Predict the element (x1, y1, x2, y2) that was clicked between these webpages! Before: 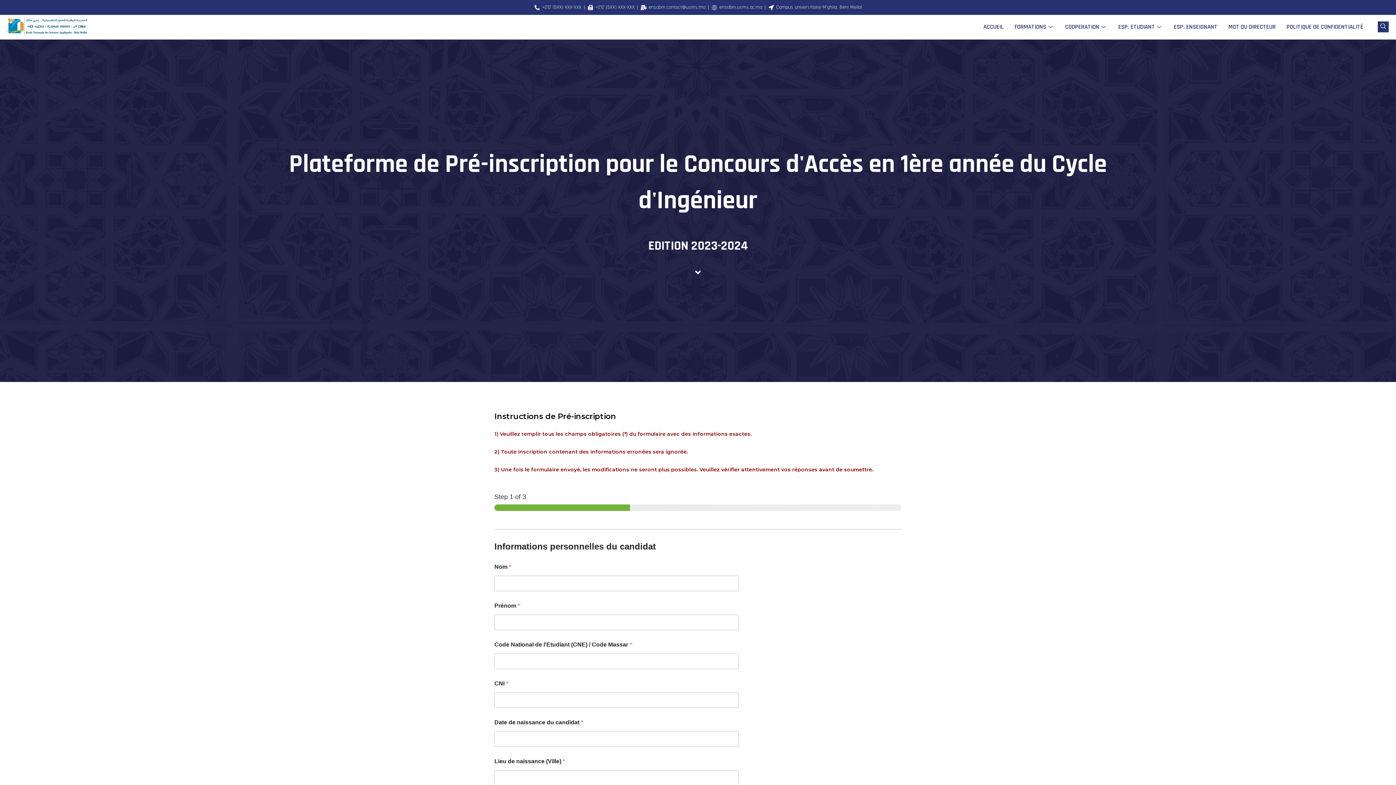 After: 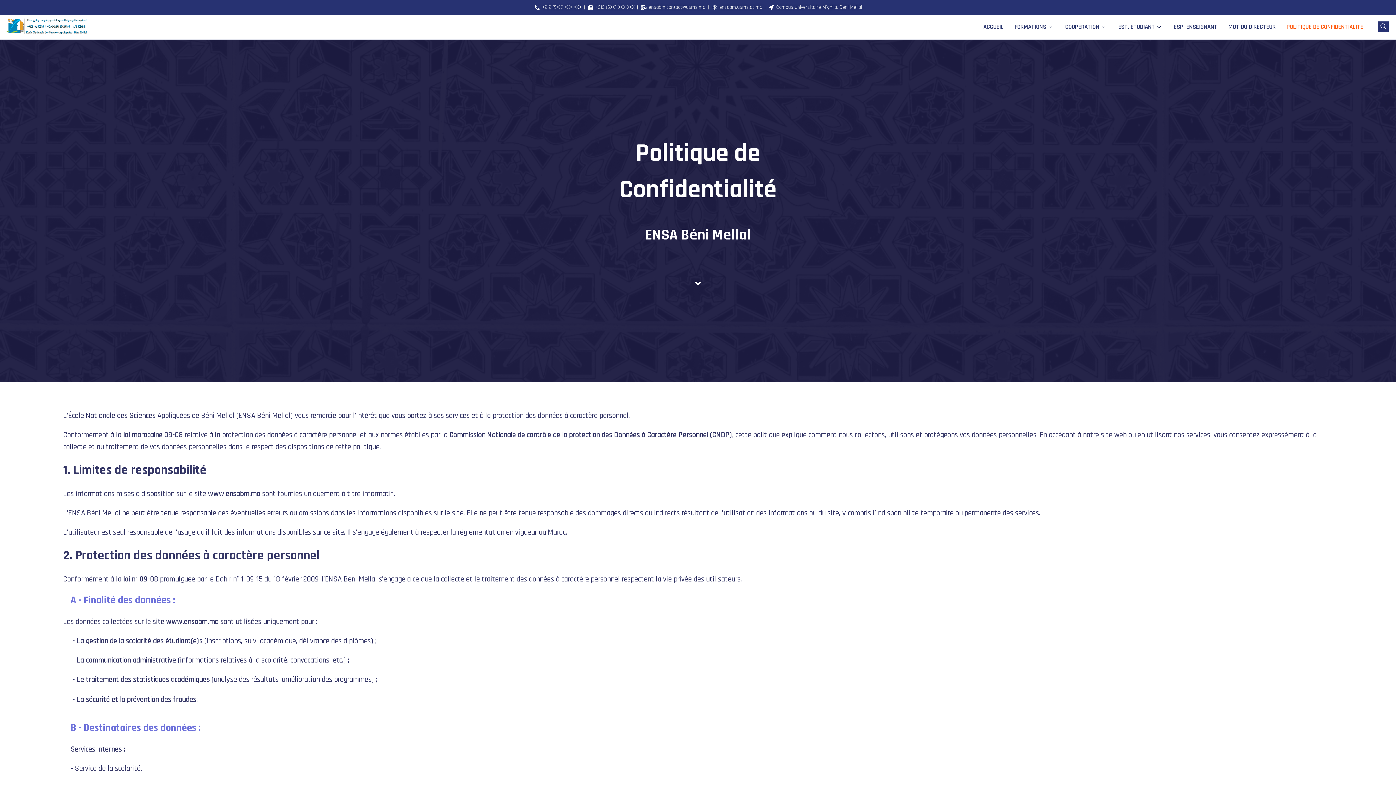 Action: bbox: (1281, 21, 1369, 32) label: POLITIQUE DE CONFIDENTIALITÉ